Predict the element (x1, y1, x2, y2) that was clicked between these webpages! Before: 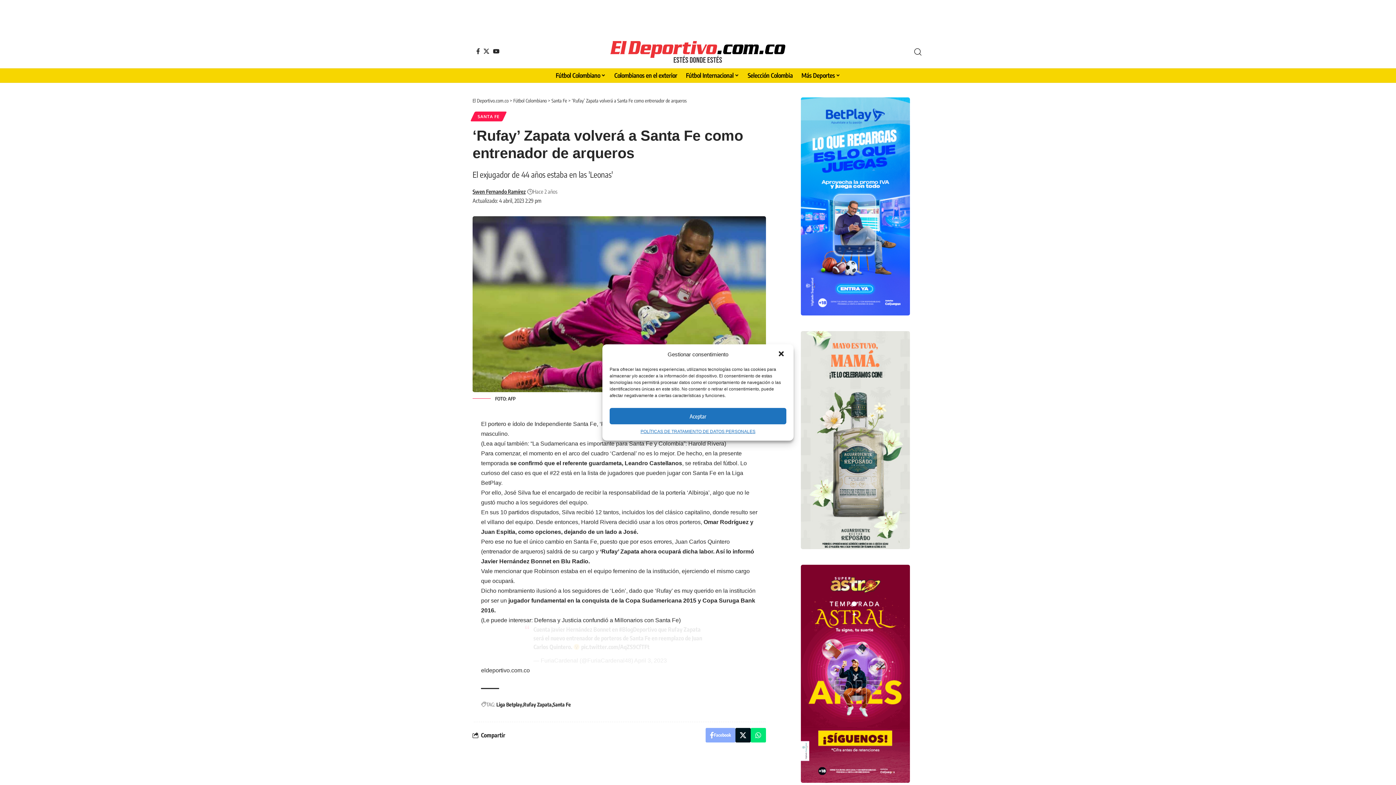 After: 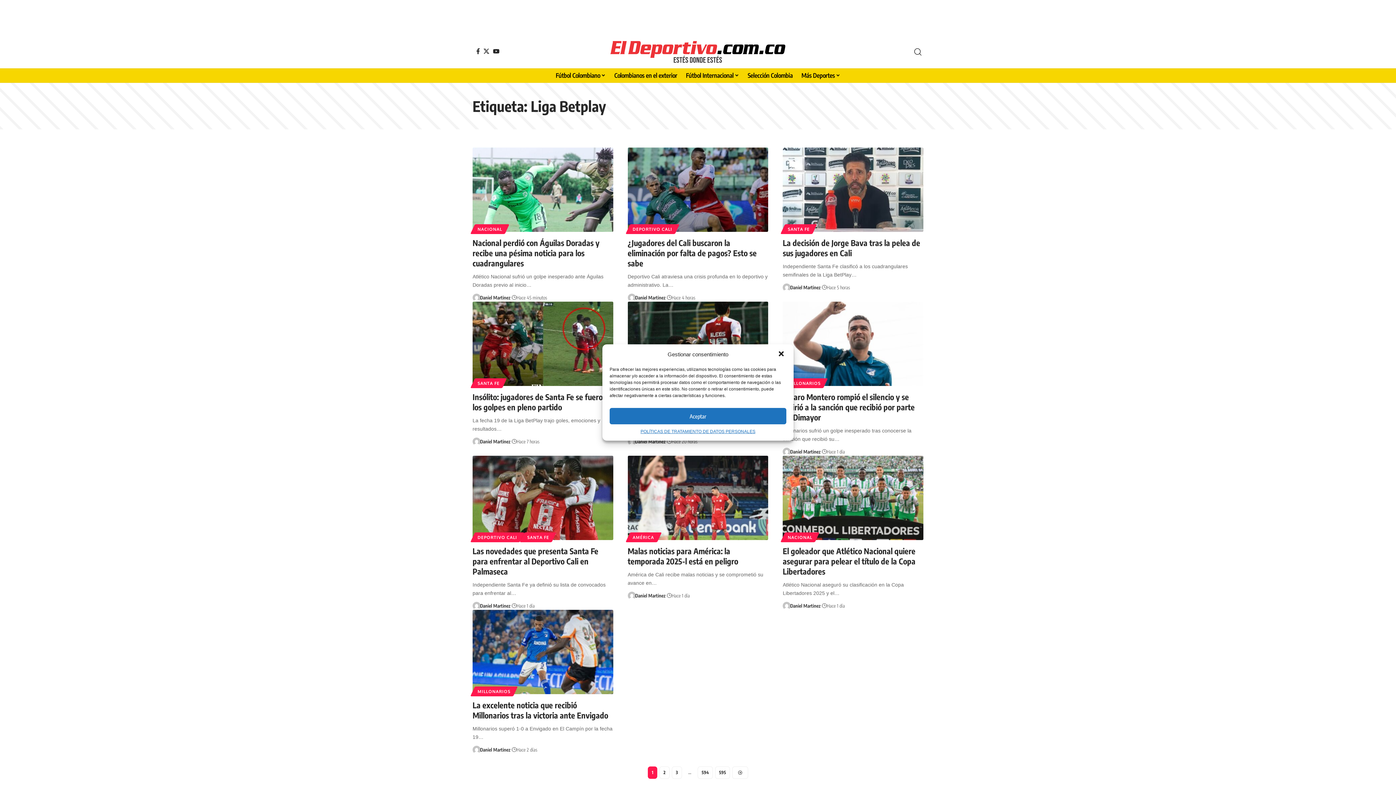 Action: bbox: (496, 700, 523, 709) label: Liga Betplay